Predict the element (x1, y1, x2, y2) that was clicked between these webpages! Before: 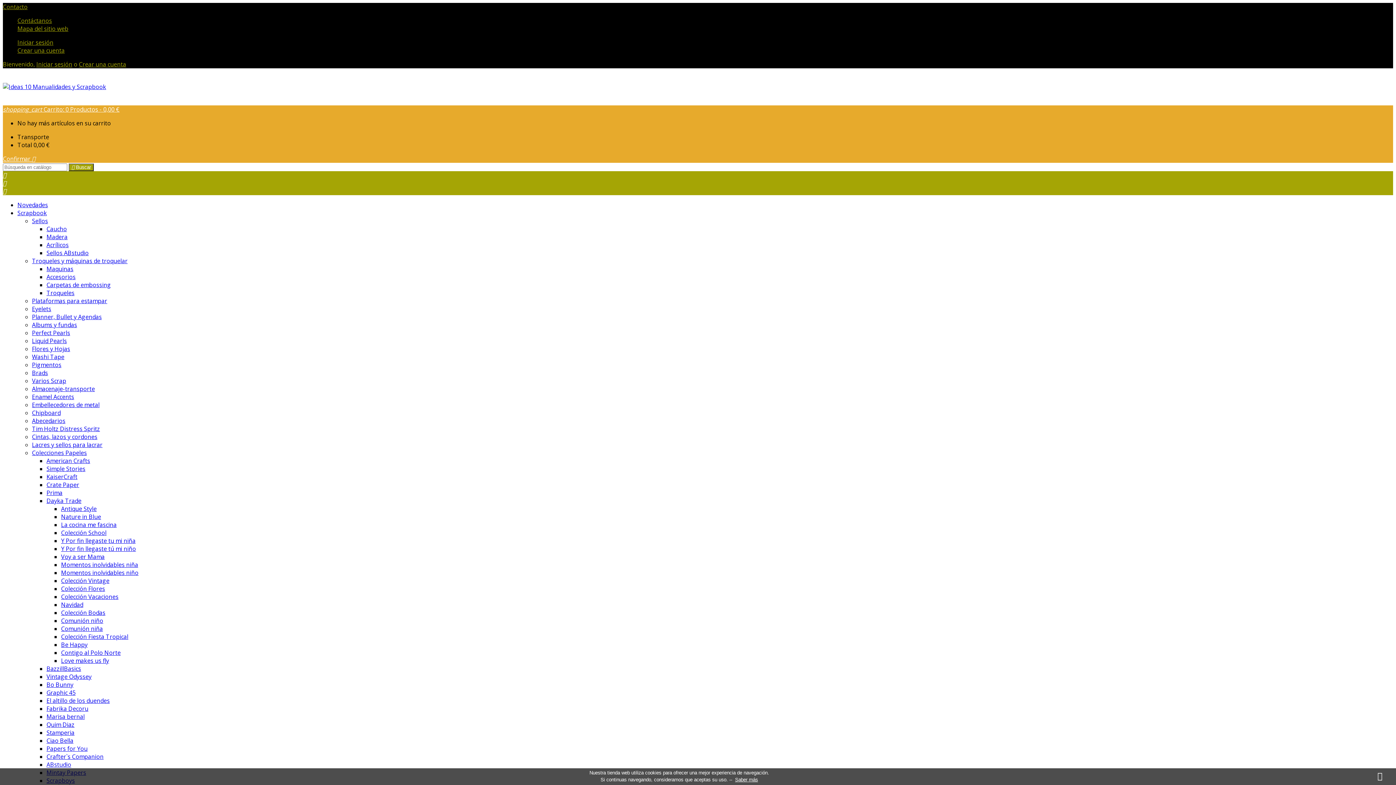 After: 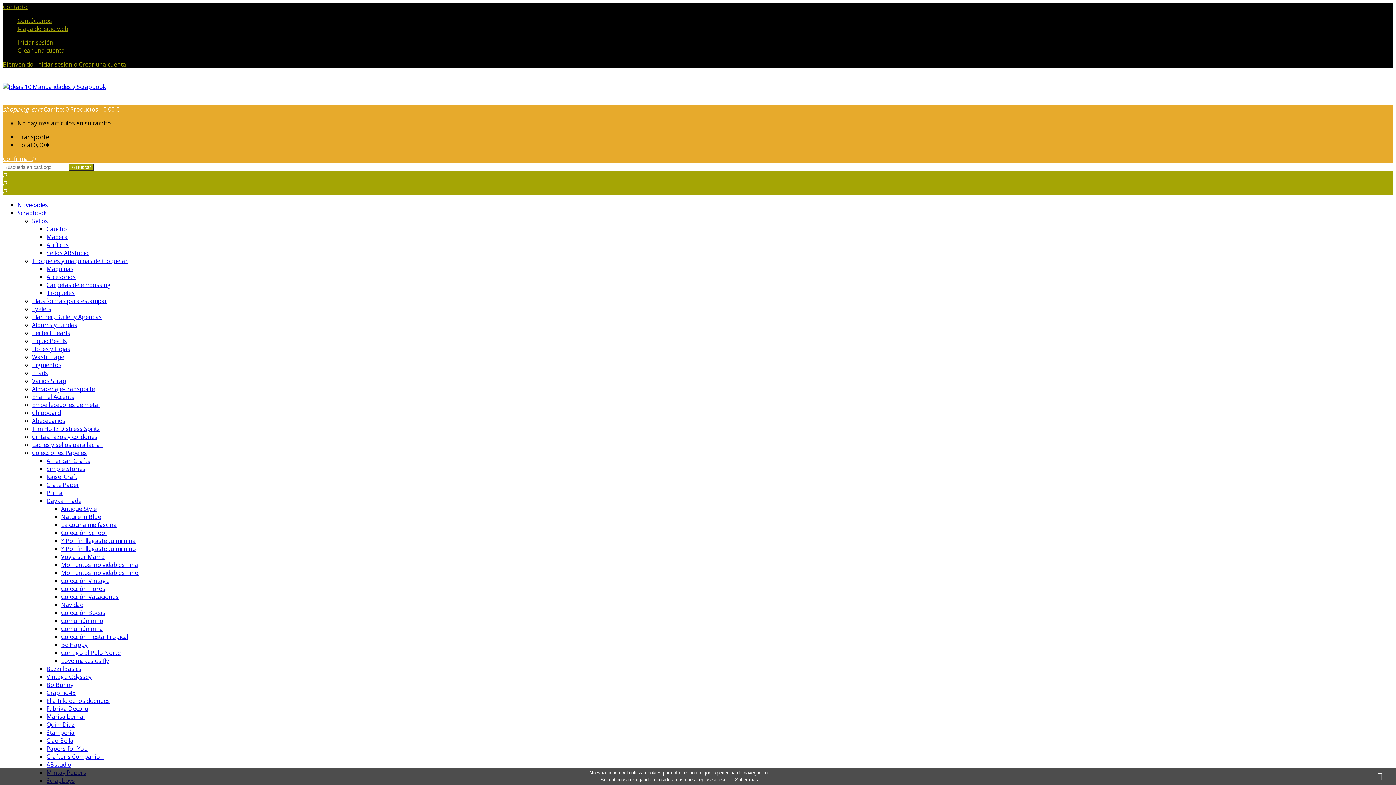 Action: bbox: (61, 505, 96, 513) label: Antique Style